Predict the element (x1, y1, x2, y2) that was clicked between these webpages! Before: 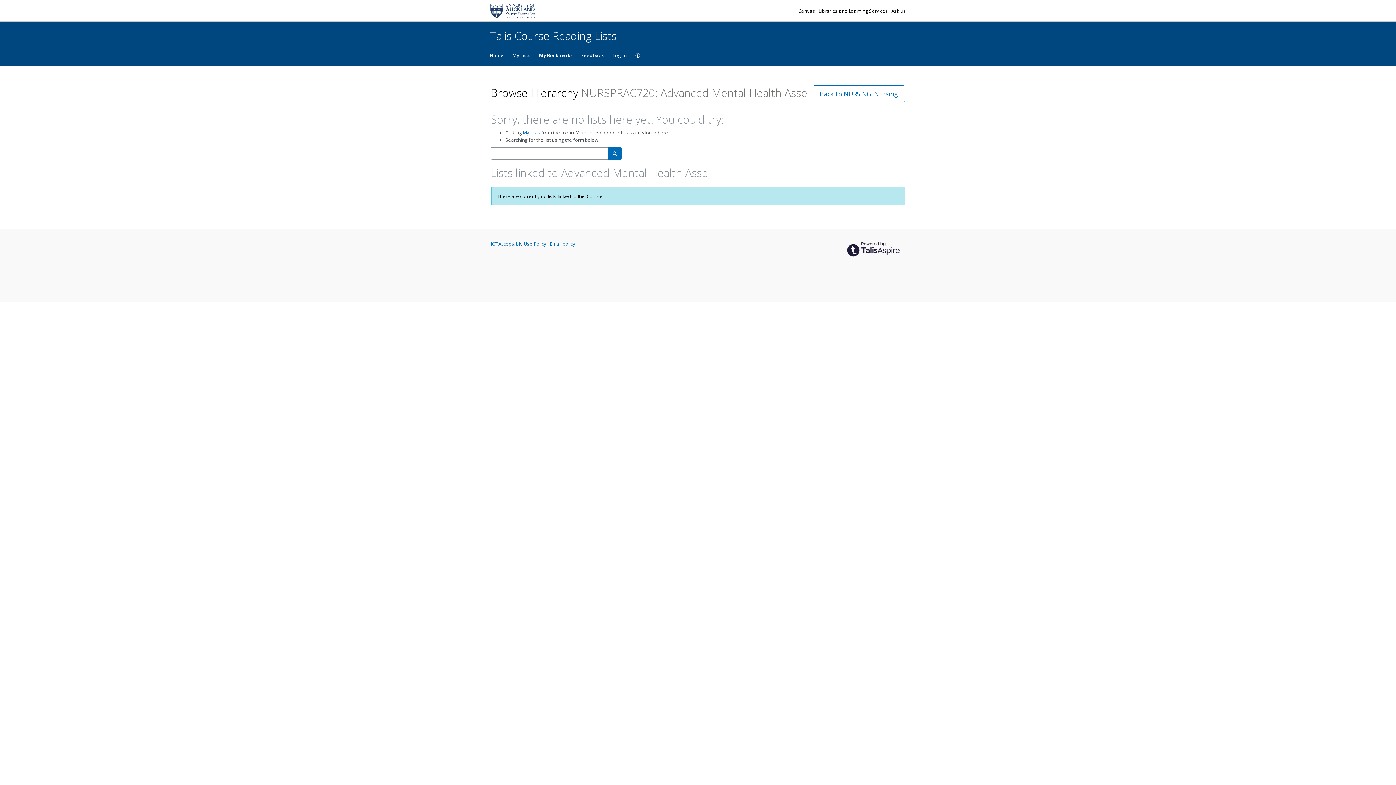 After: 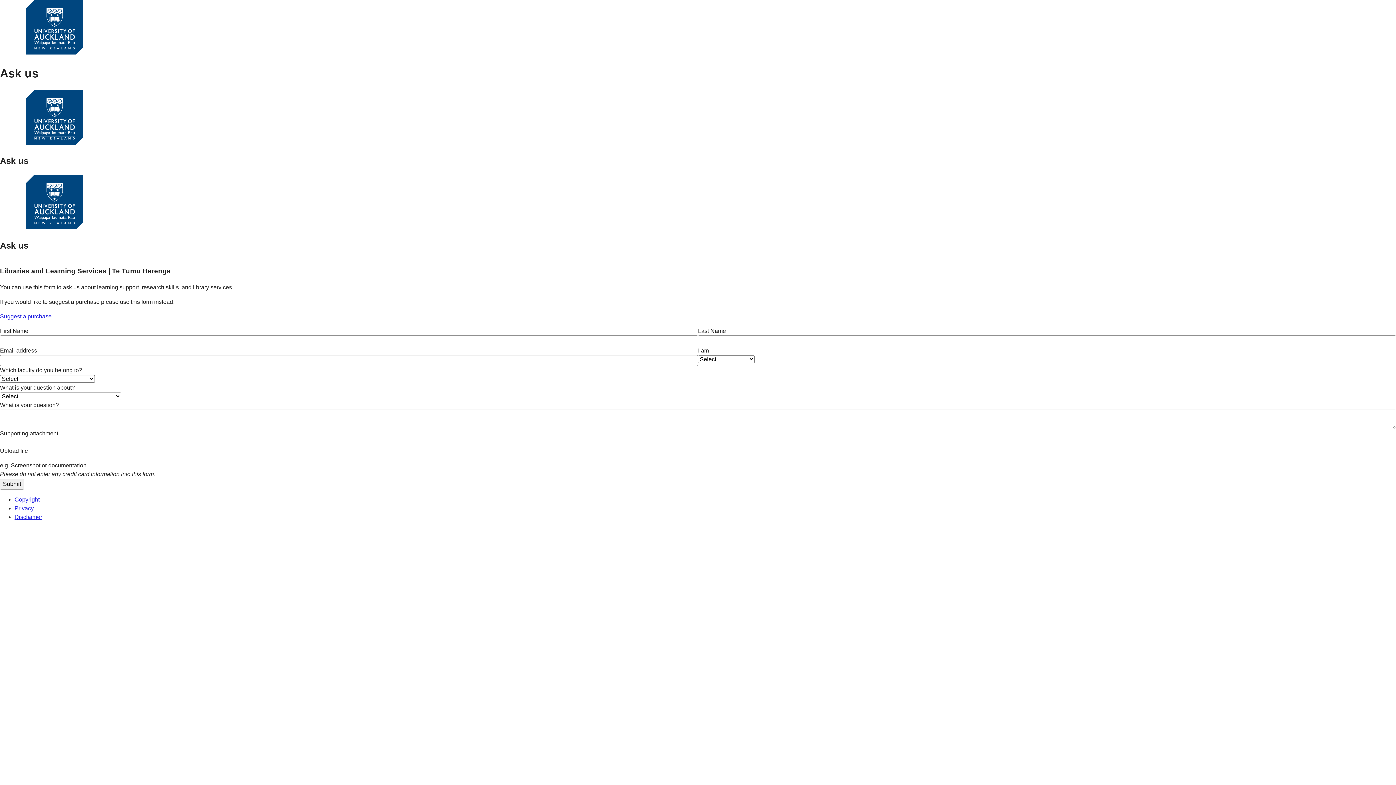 Action: bbox: (891, 7, 906, 14) label: Ask us